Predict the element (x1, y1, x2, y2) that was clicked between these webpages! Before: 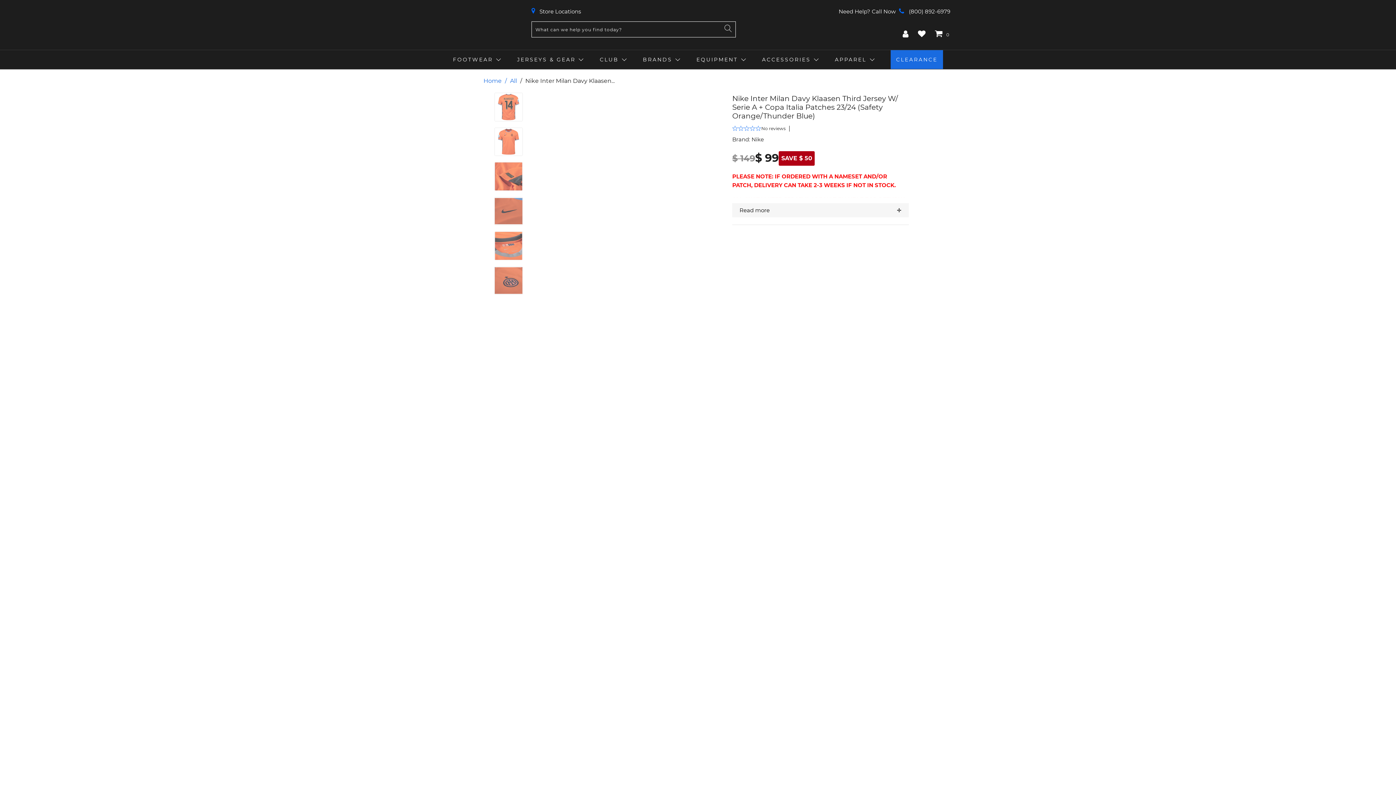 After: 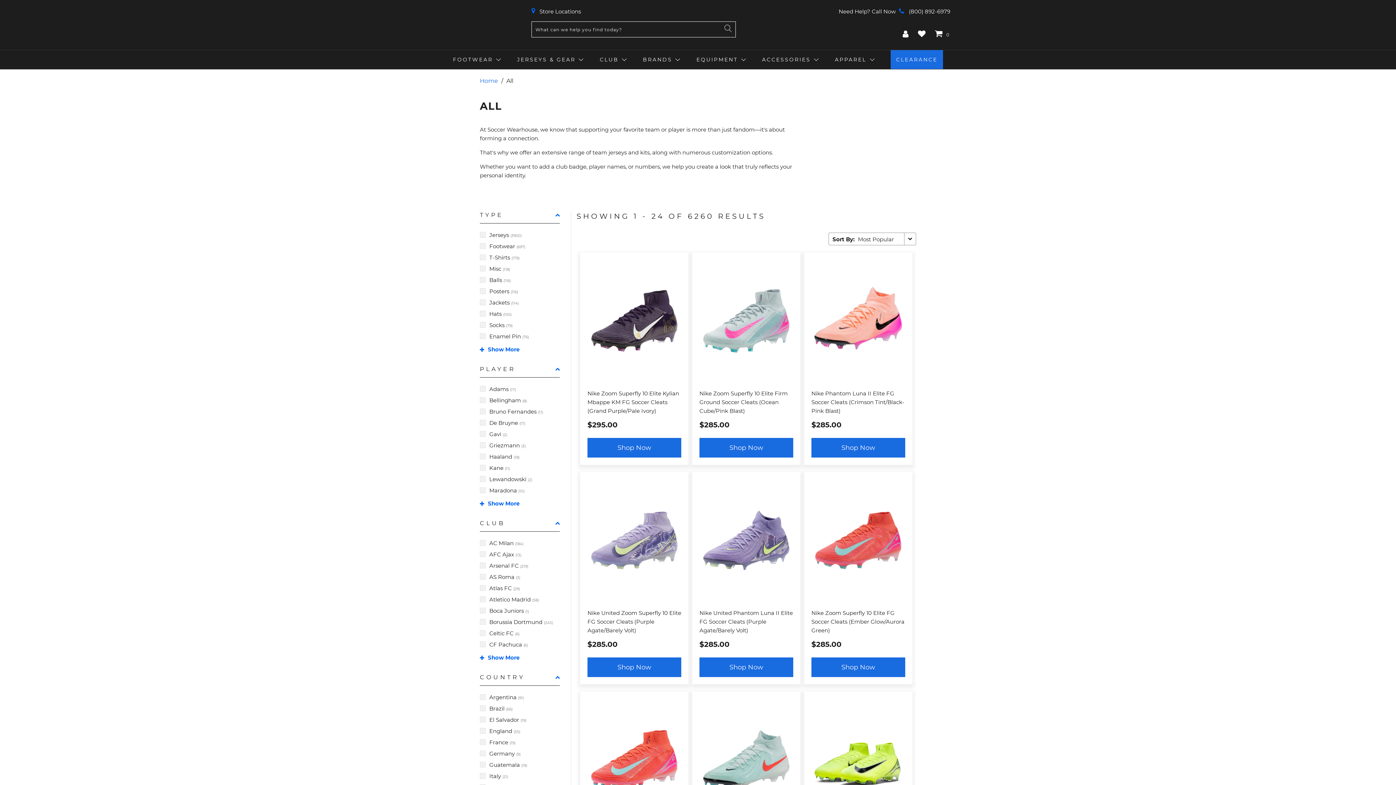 Action: label: All bbox: (510, 77, 517, 84)